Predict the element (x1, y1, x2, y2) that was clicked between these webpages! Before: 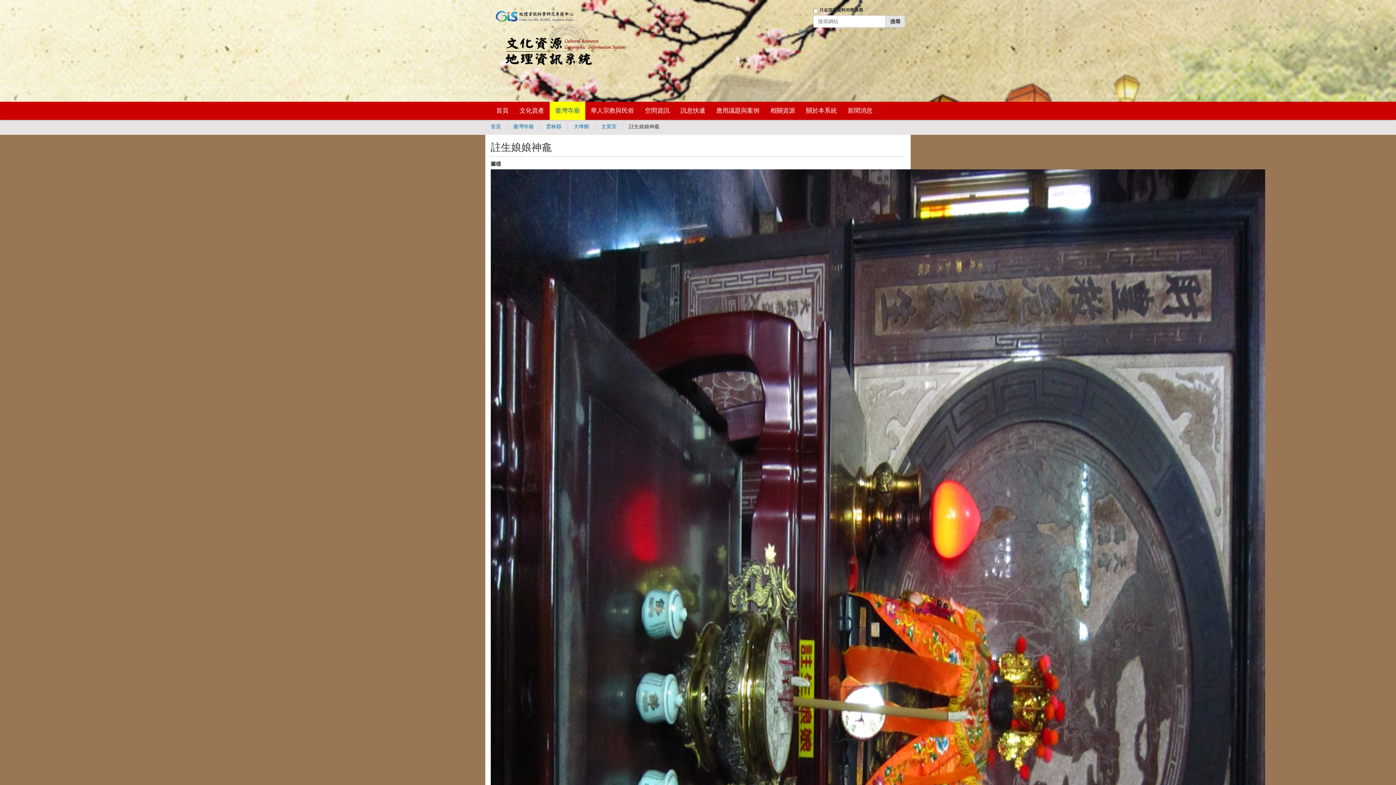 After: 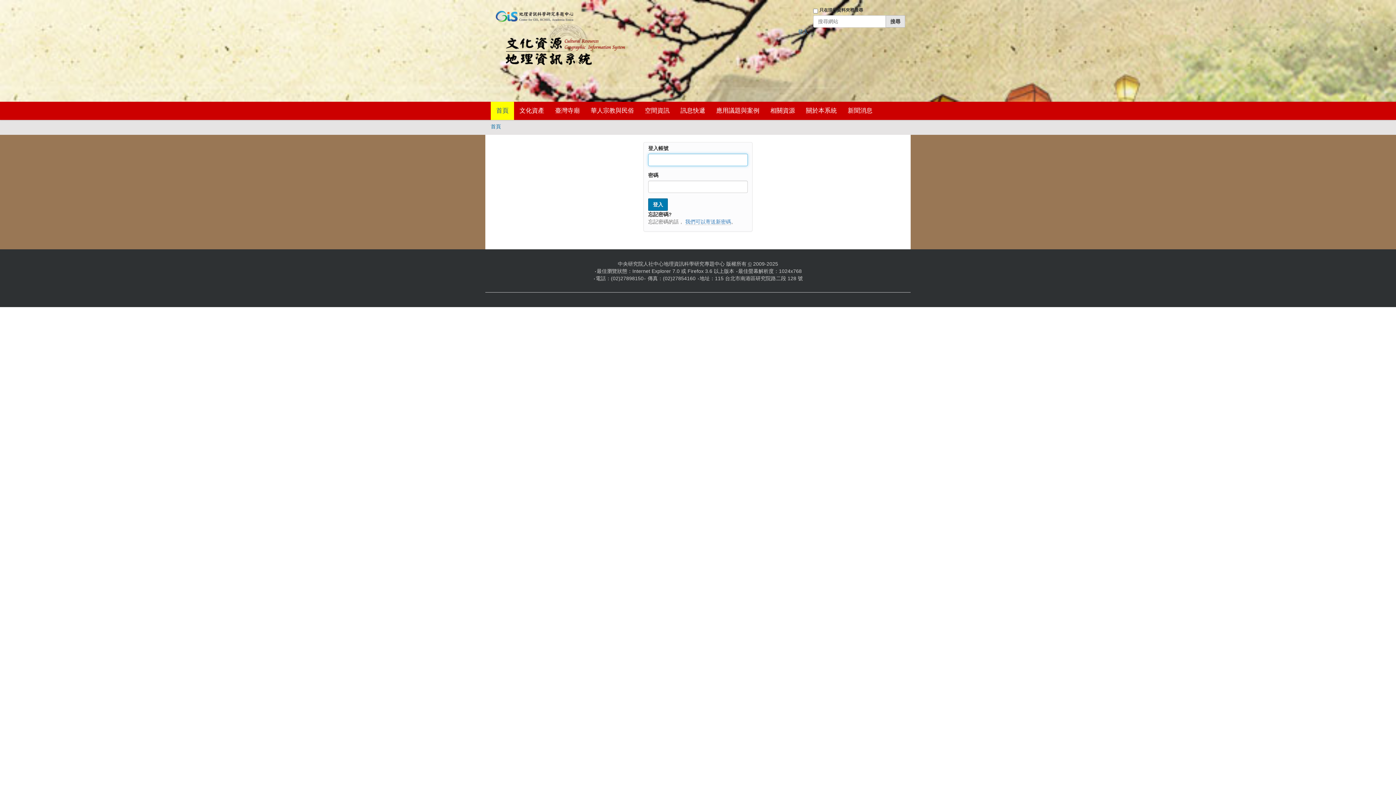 Action: bbox: (798, 28, 808, 34) label: 登入